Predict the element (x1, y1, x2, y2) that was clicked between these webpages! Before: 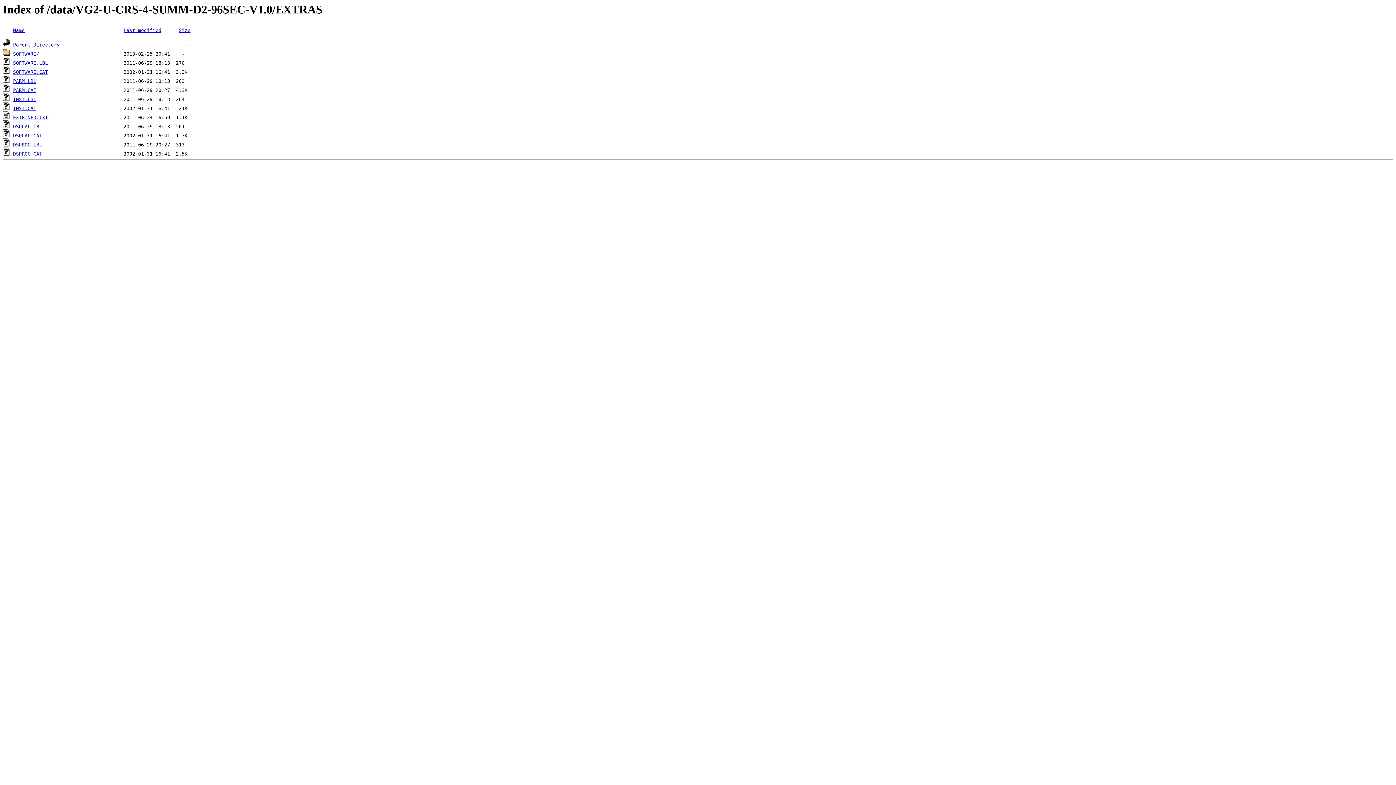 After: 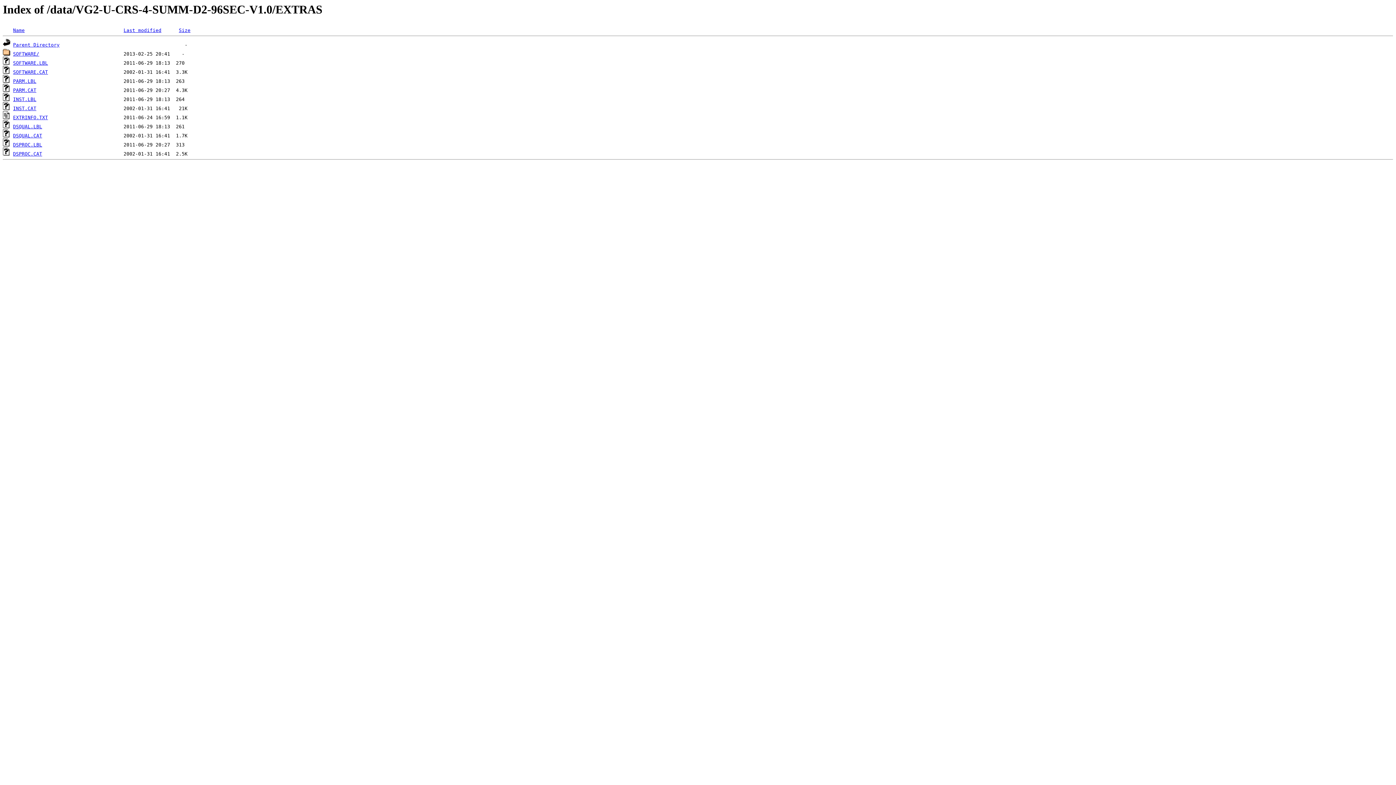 Action: label: DSPROC.CAT bbox: (13, 151, 42, 156)